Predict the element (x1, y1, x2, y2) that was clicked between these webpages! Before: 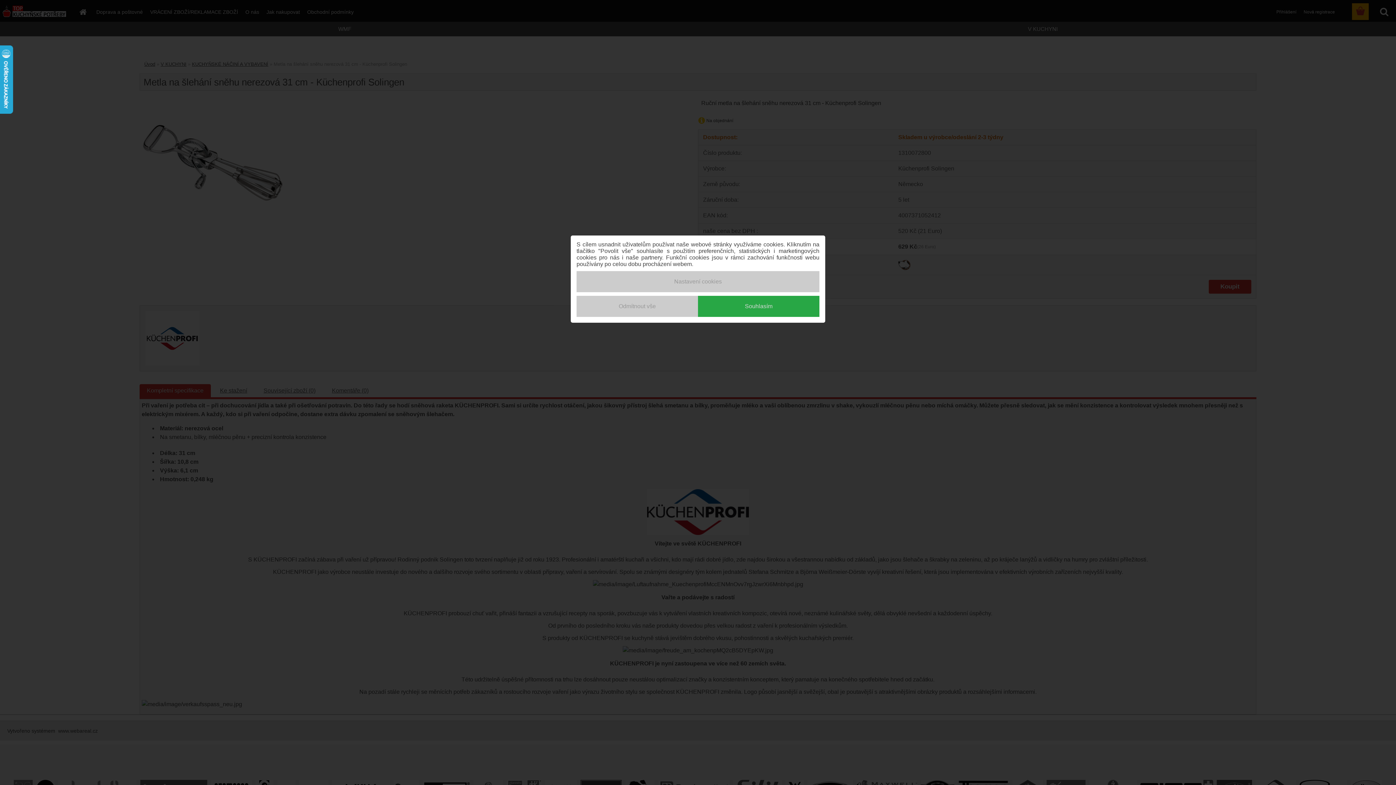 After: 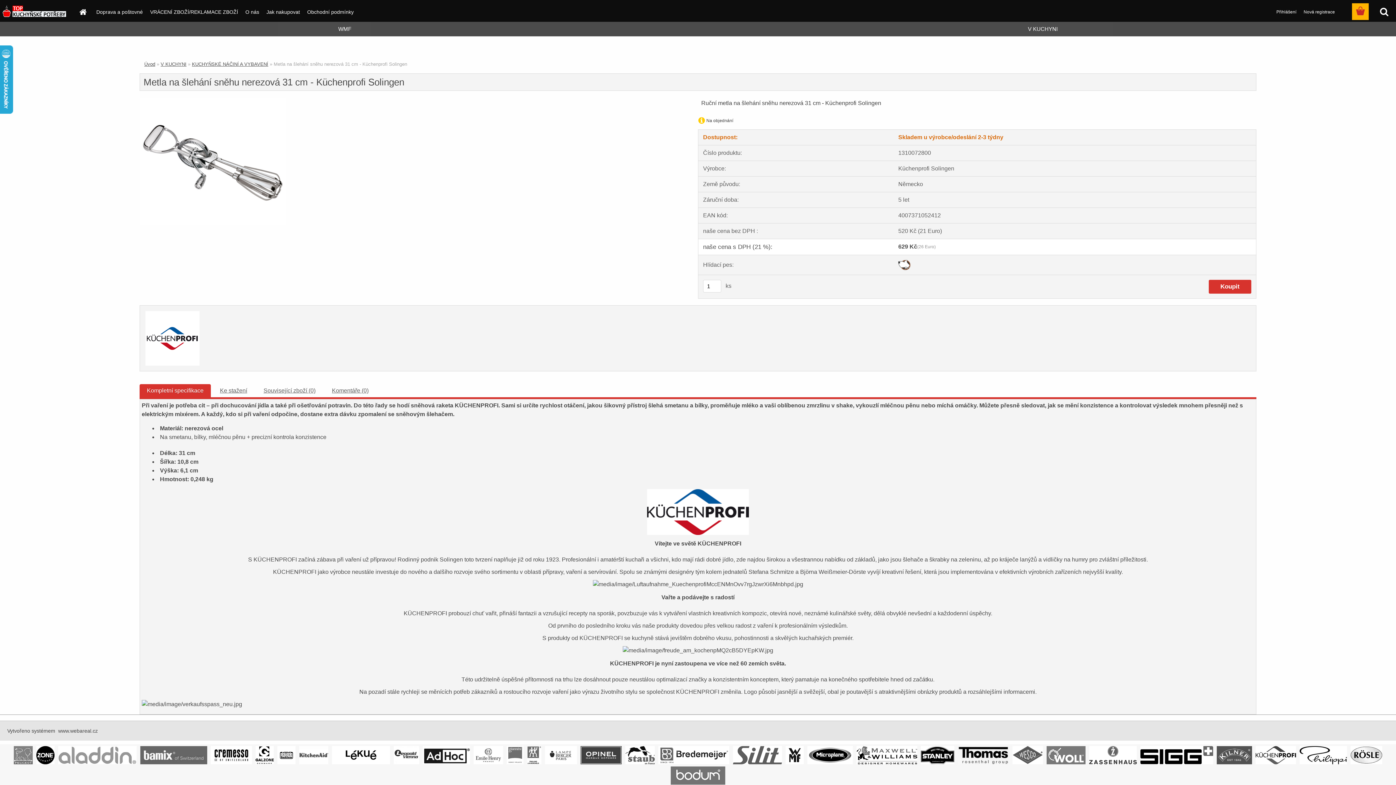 Action: bbox: (698, 296, 819, 317) label: Souhlasím